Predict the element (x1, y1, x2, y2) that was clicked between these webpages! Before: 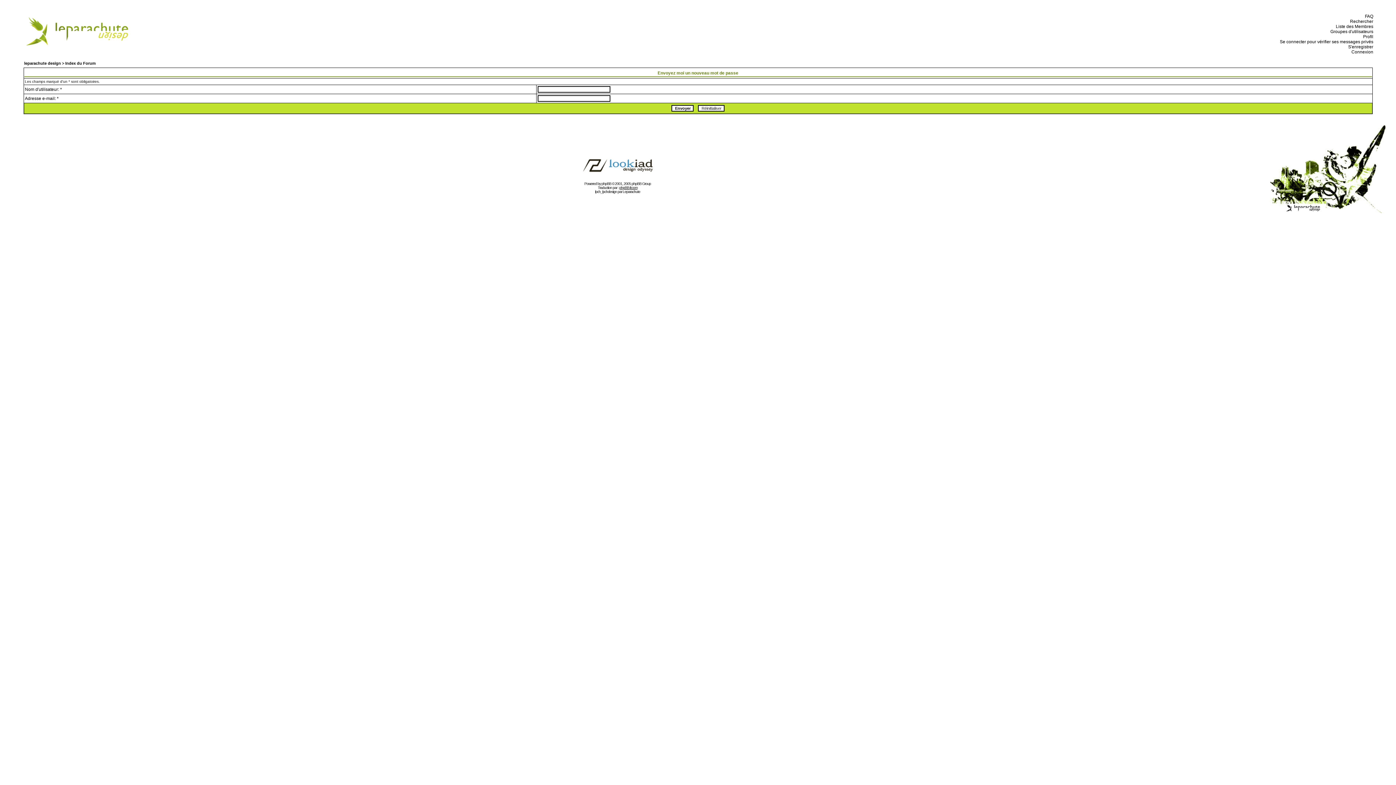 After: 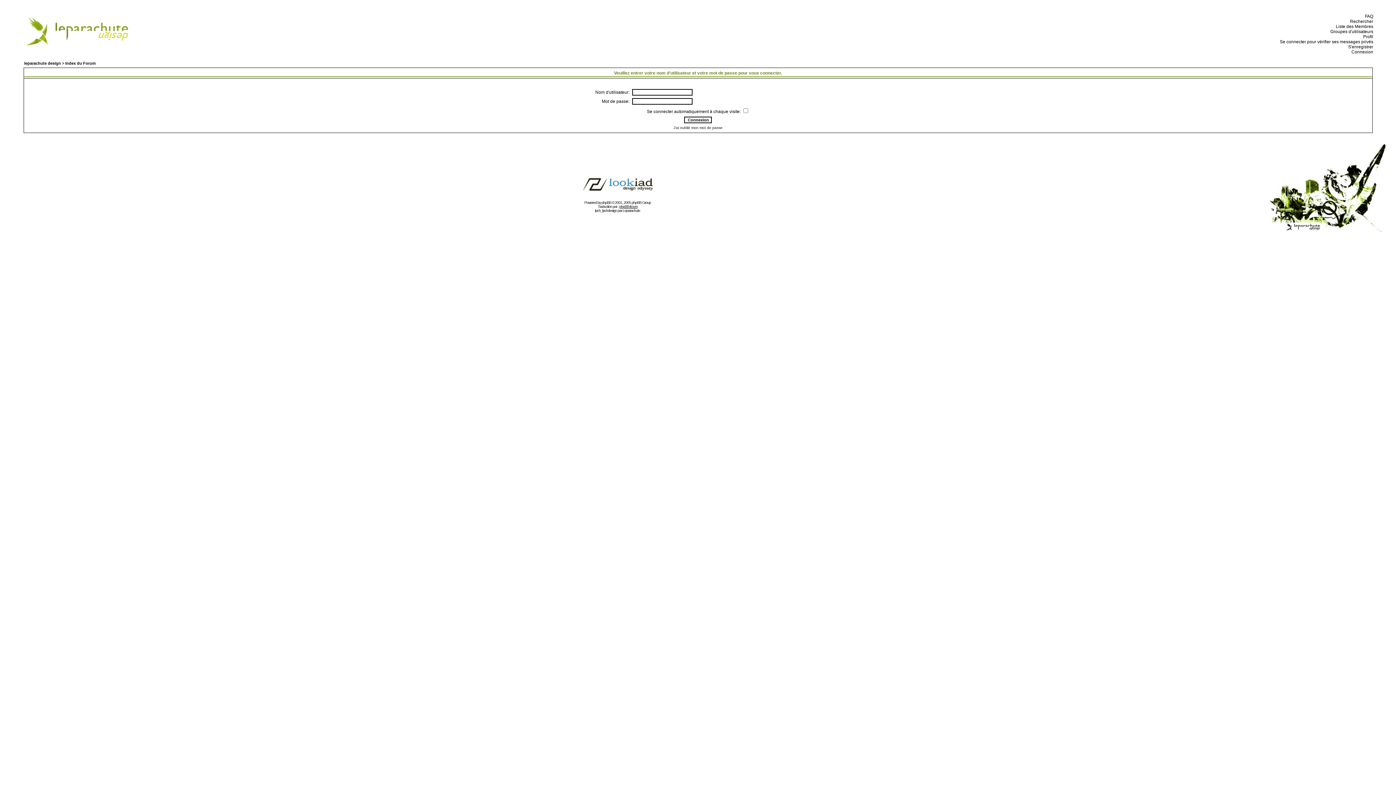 Action: label:   Profil bbox: (1361, 34, 1373, 39)